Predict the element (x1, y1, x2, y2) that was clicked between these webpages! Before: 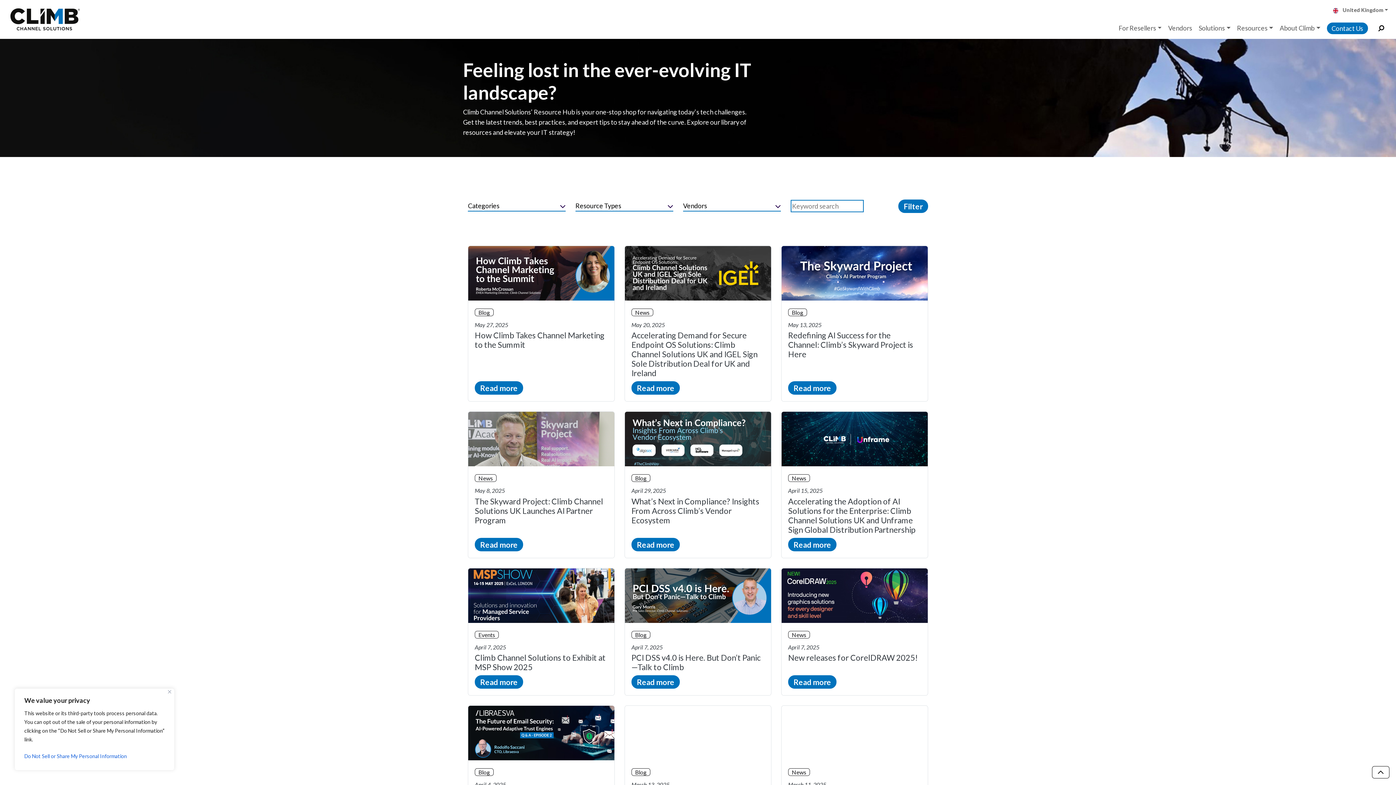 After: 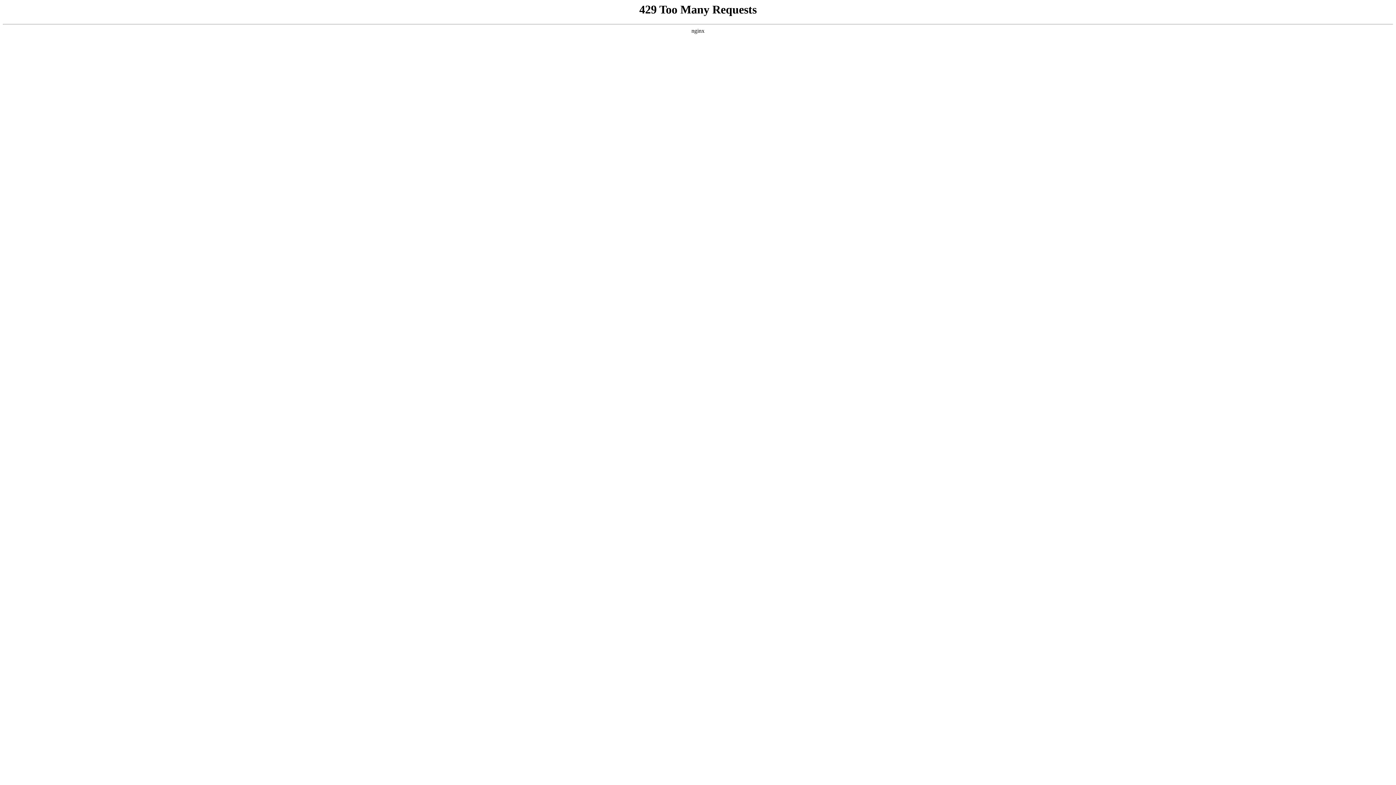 Action: label: Read more bbox: (474, 675, 523, 689)